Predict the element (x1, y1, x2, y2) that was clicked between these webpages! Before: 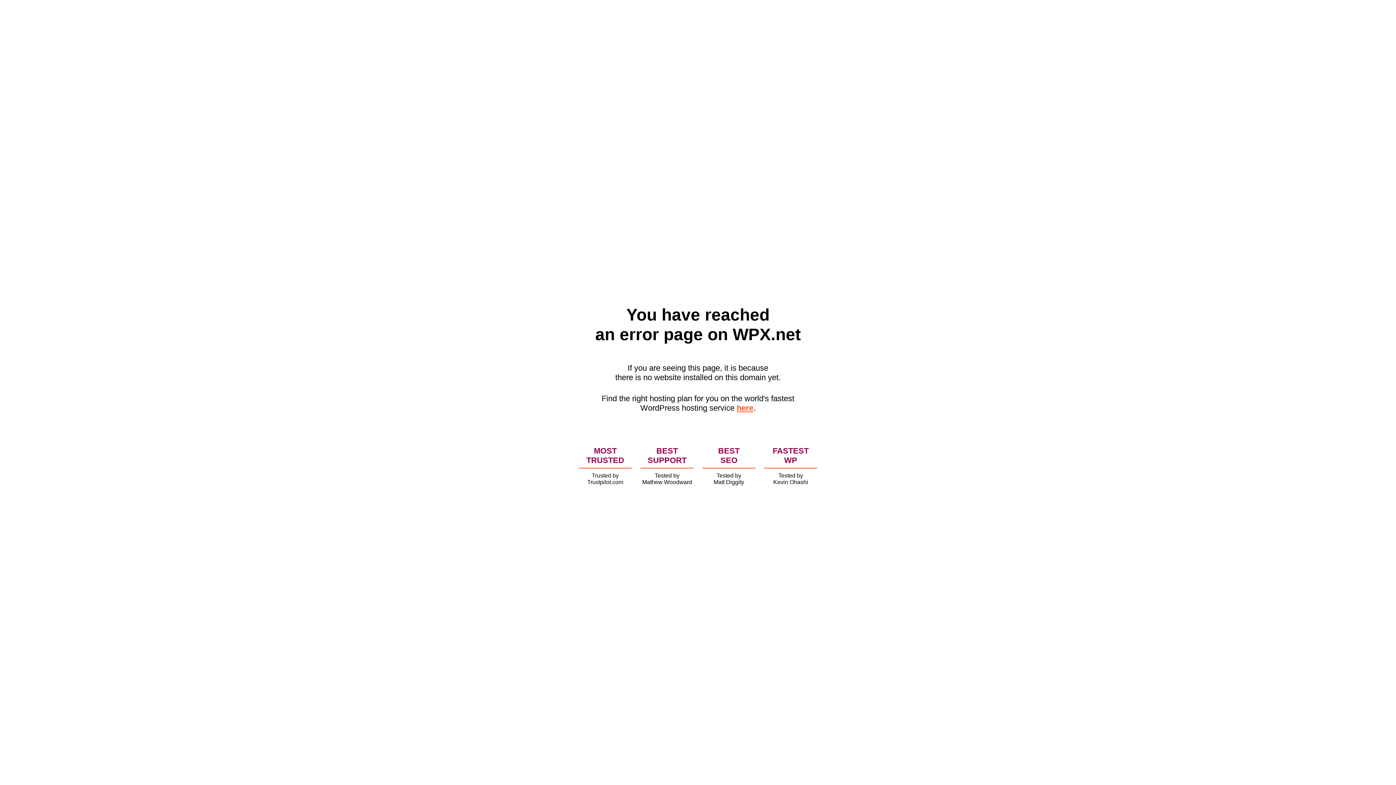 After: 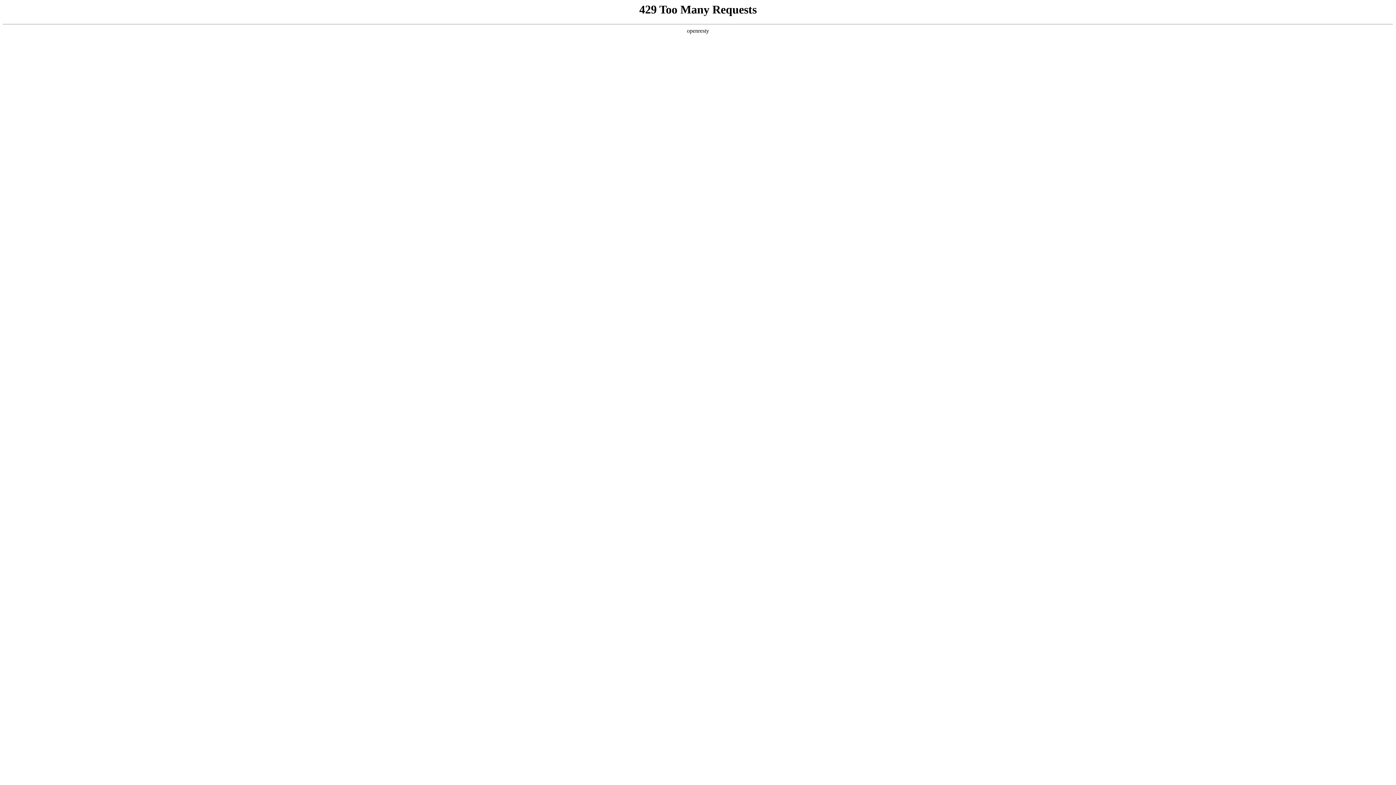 Action: bbox: (736, 403, 753, 412) label: here